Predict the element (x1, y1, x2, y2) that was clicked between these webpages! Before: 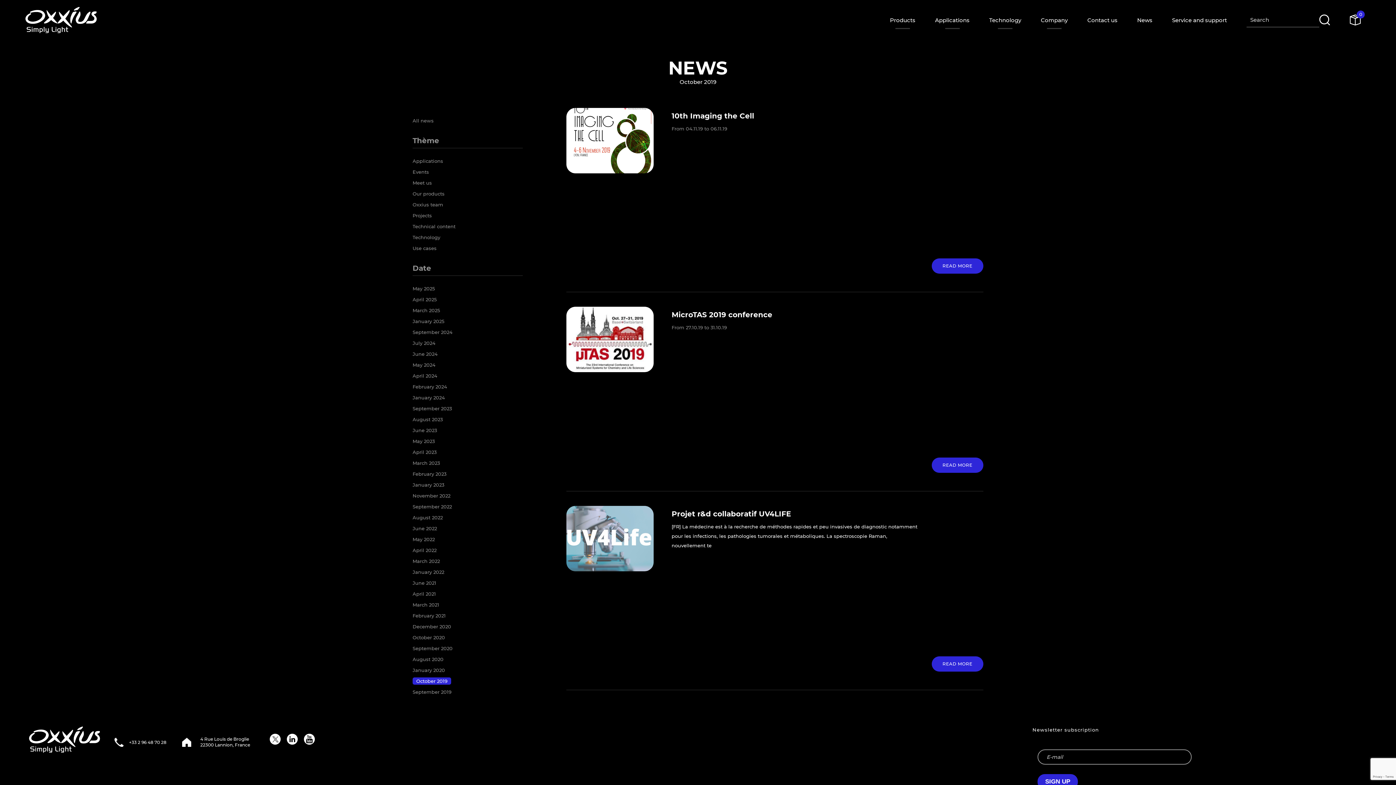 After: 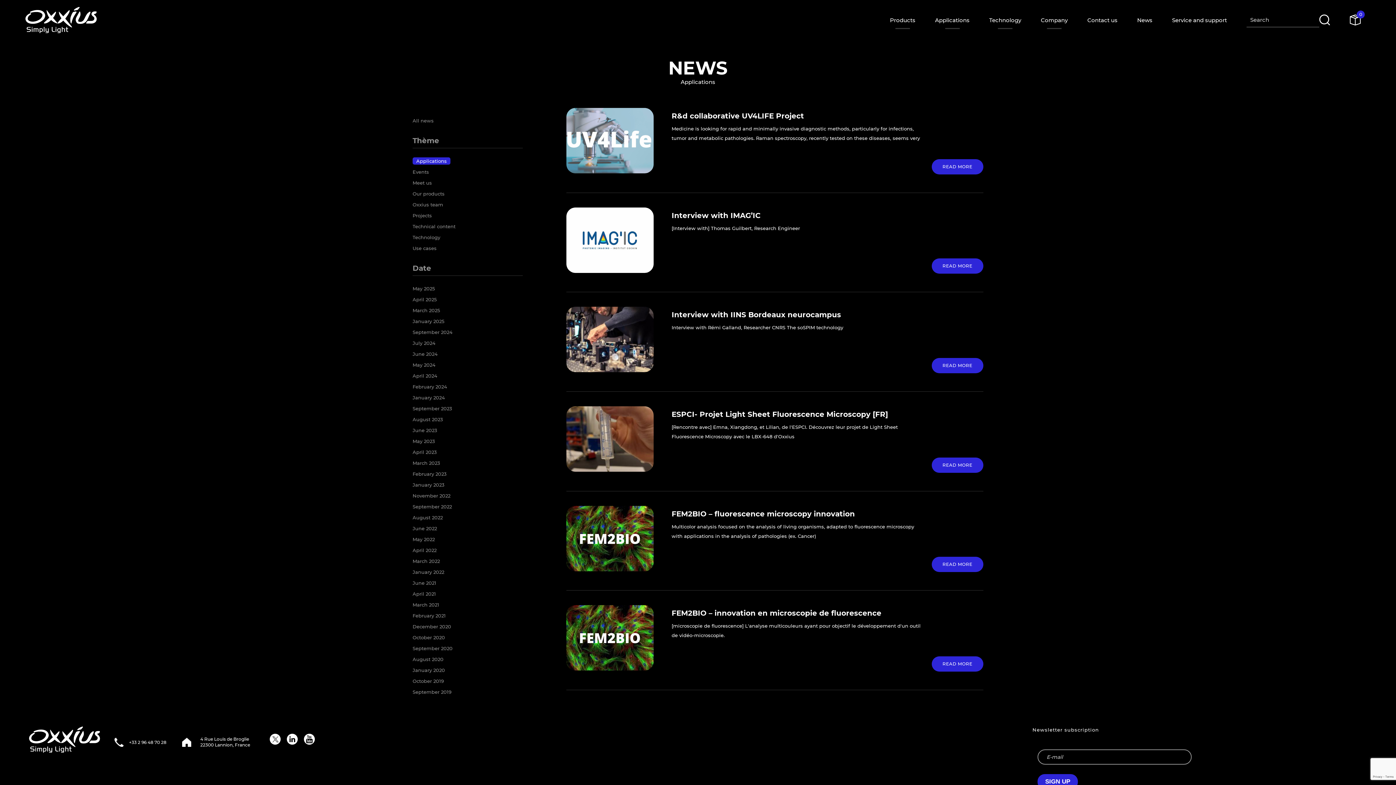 Action: bbox: (412, 158, 443, 164) label: Applications